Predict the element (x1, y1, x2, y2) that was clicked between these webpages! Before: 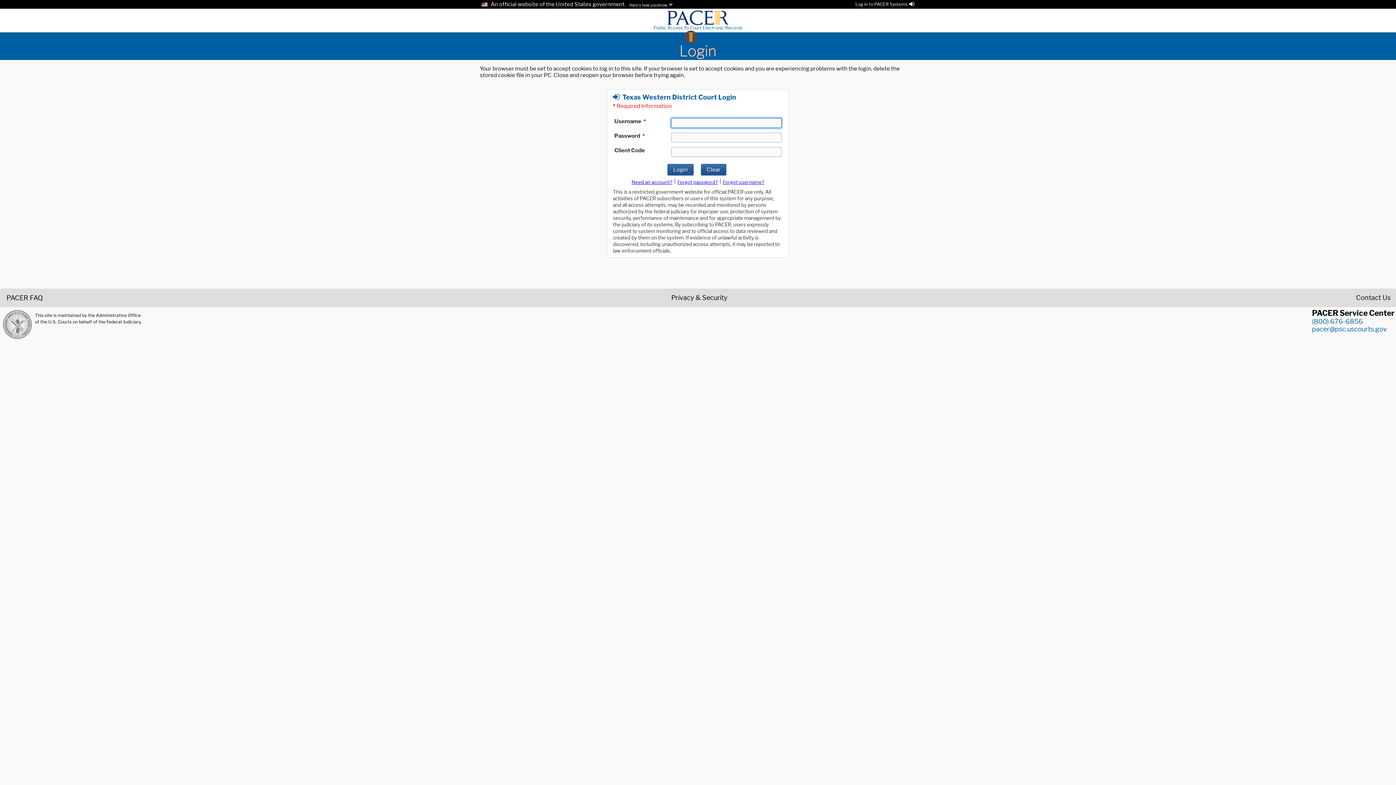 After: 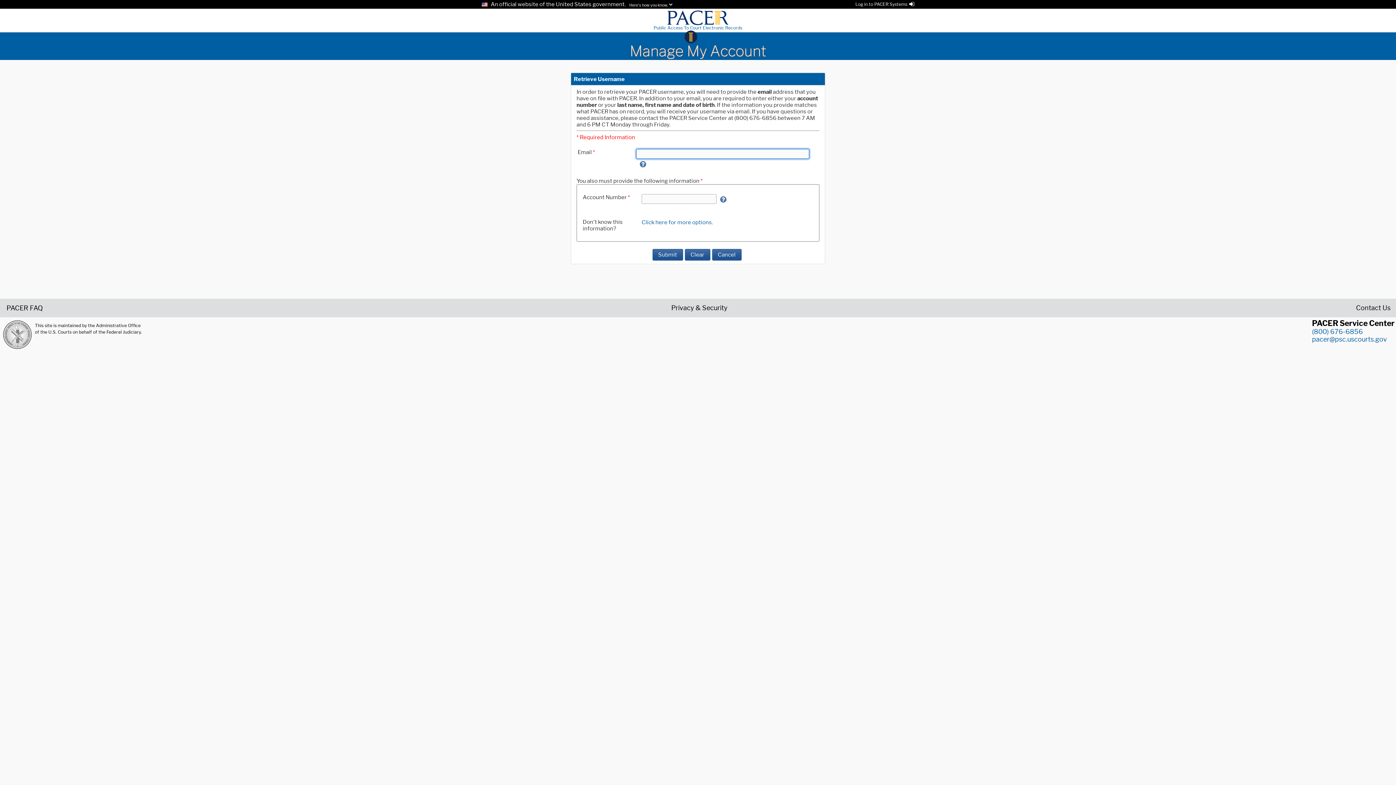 Action: label: Forget username bbox: (723, 179, 764, 185)